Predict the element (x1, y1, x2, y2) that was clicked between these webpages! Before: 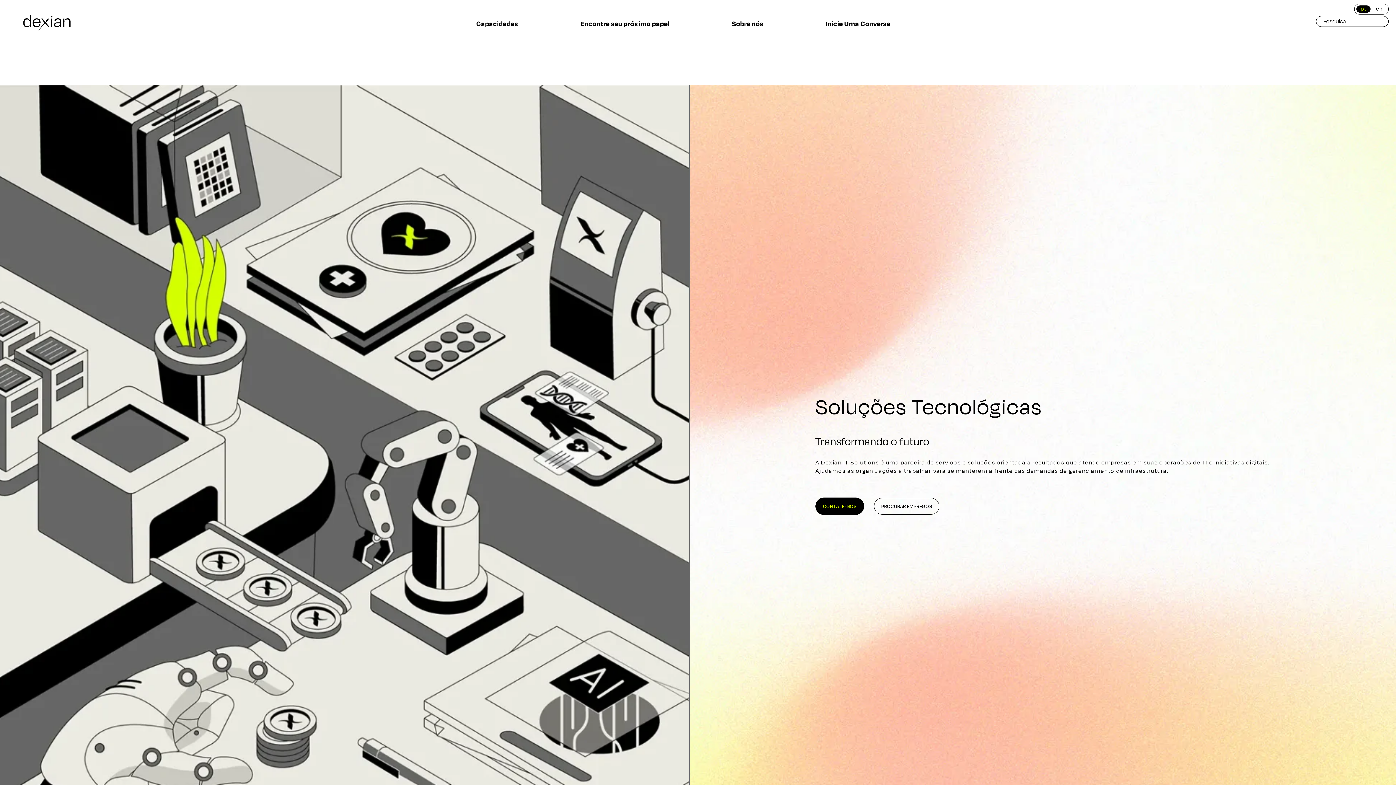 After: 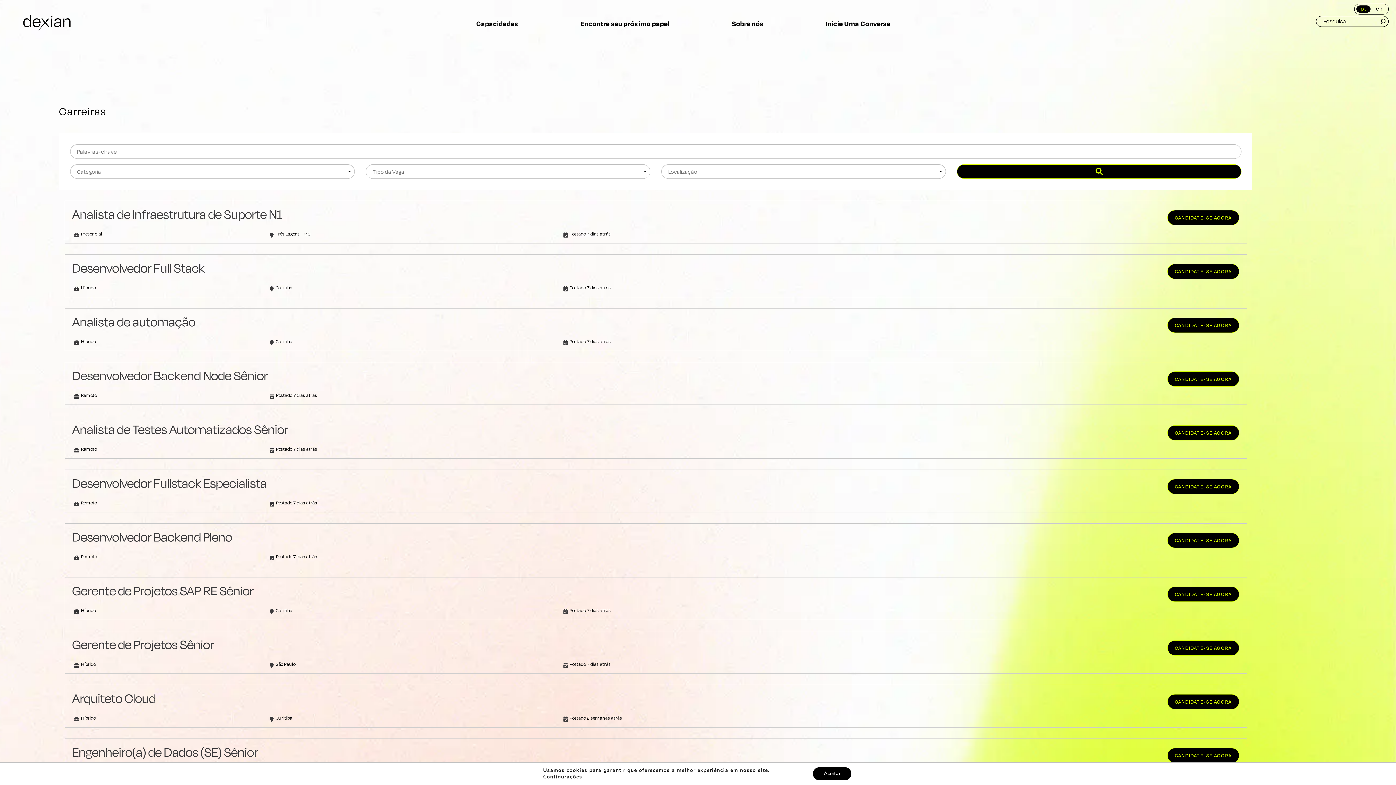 Action: label: PROCURAR EMPREGOS bbox: (873, 497, 939, 515)